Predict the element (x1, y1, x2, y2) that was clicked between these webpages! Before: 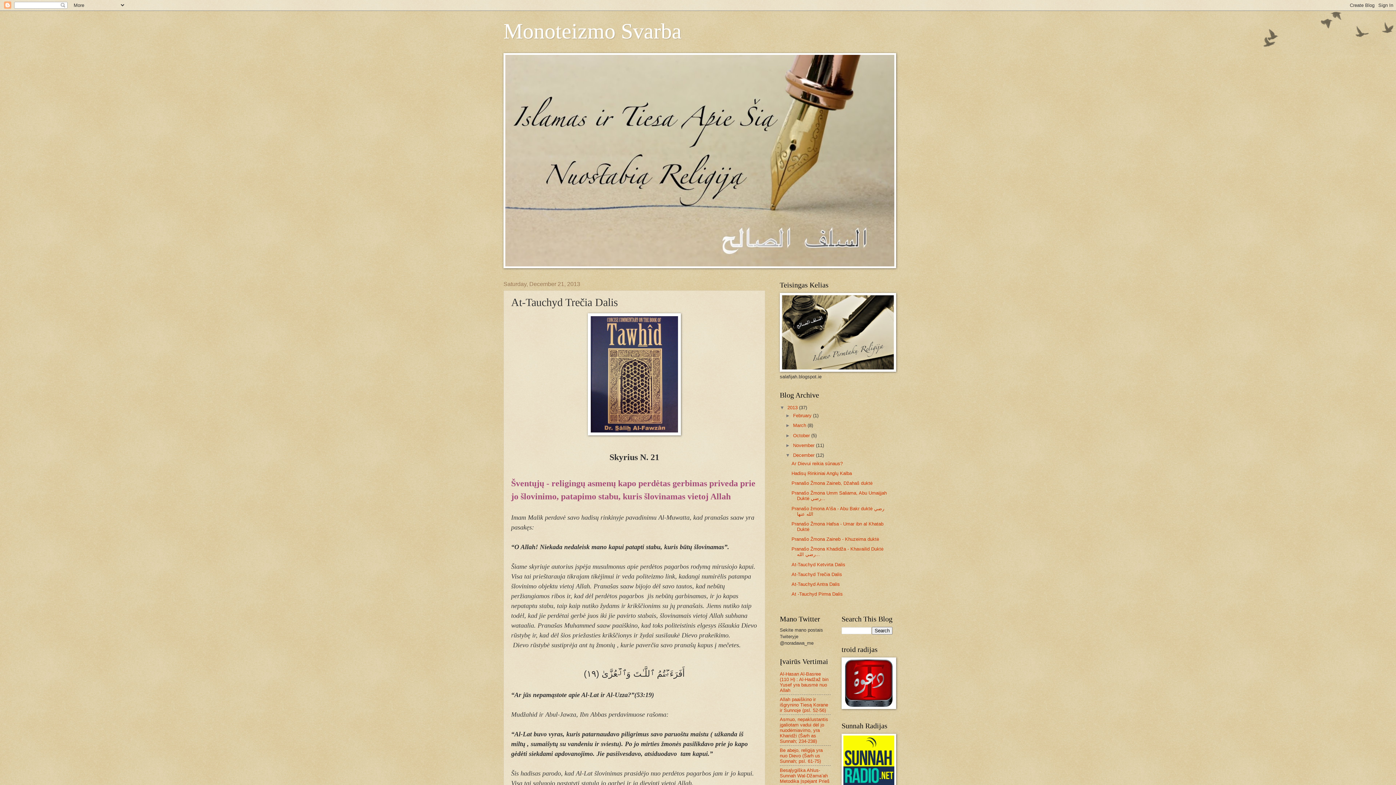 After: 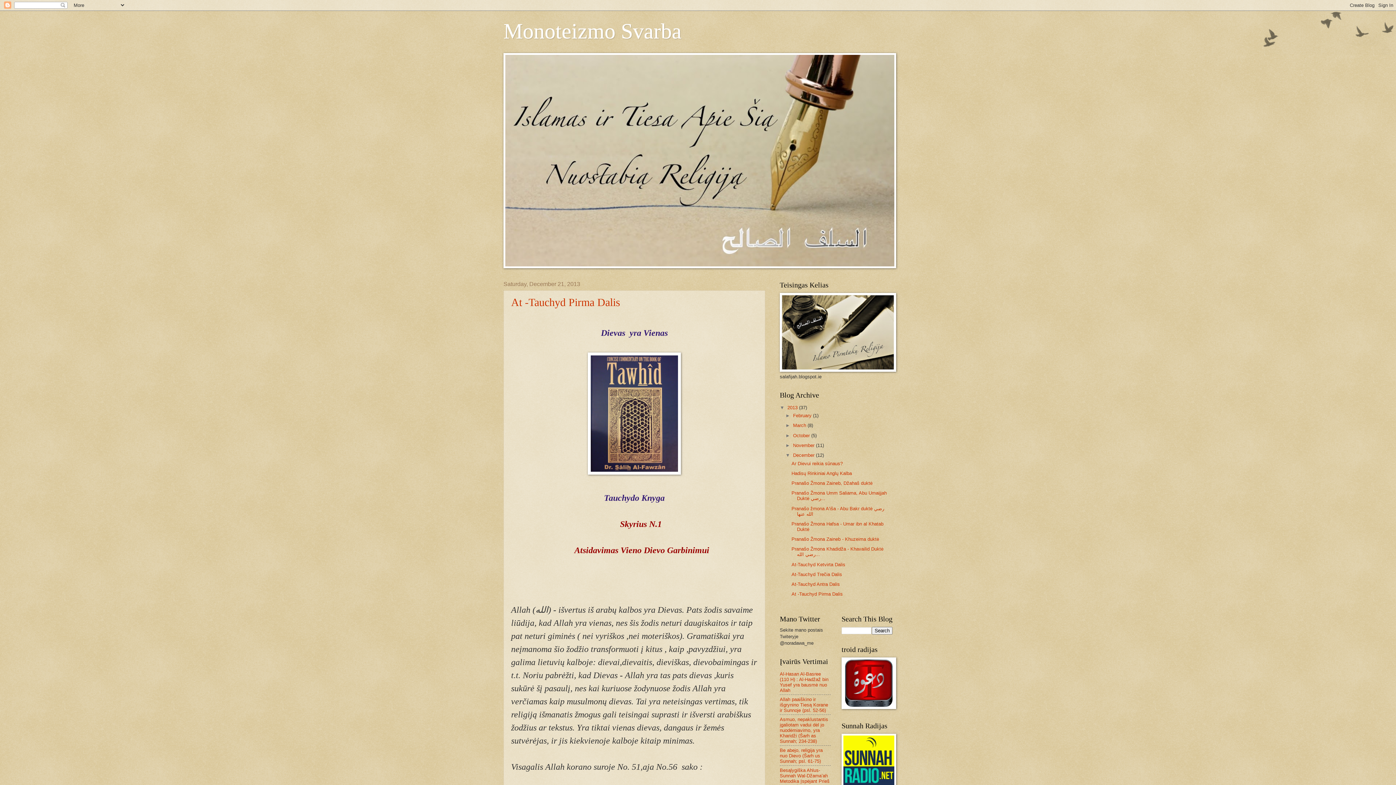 Action: label: 2013  bbox: (787, 404, 799, 410)